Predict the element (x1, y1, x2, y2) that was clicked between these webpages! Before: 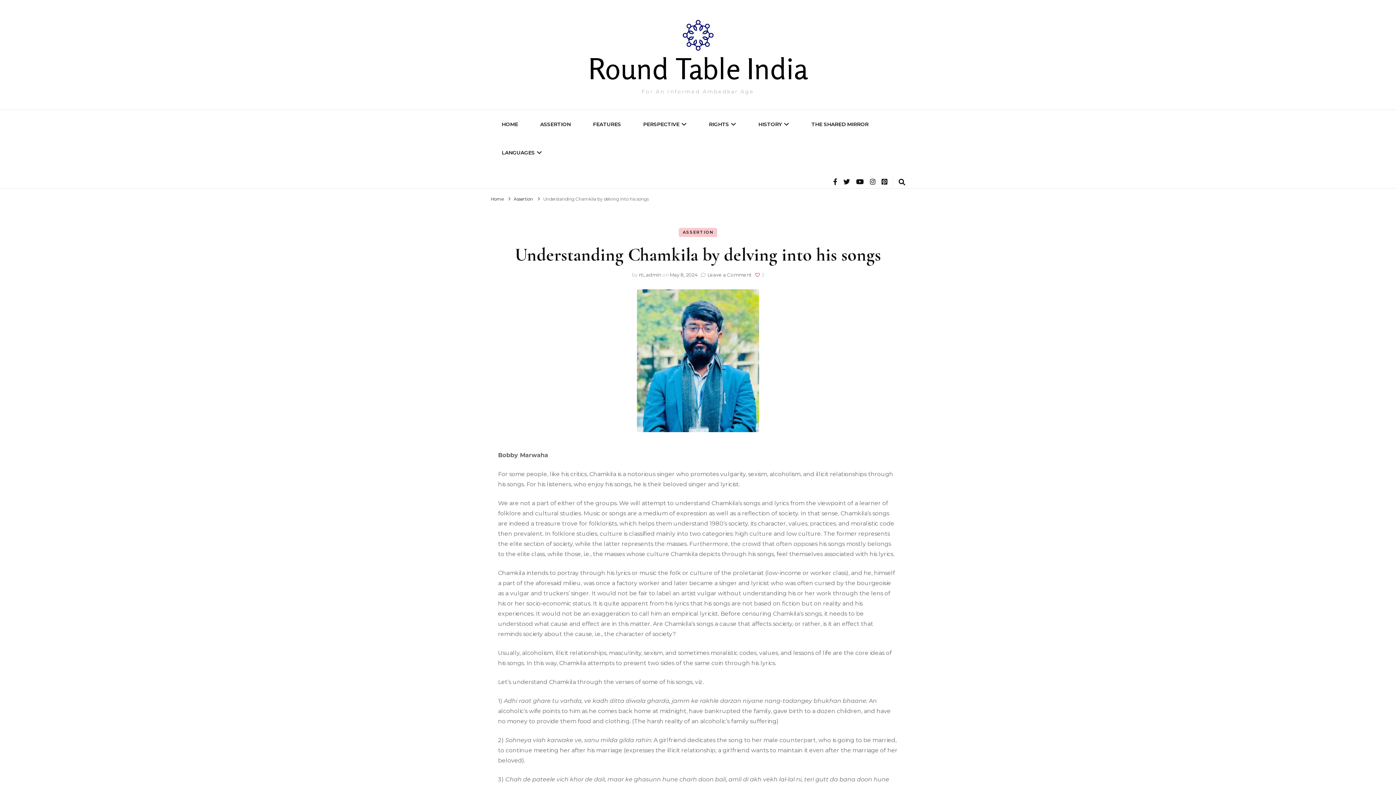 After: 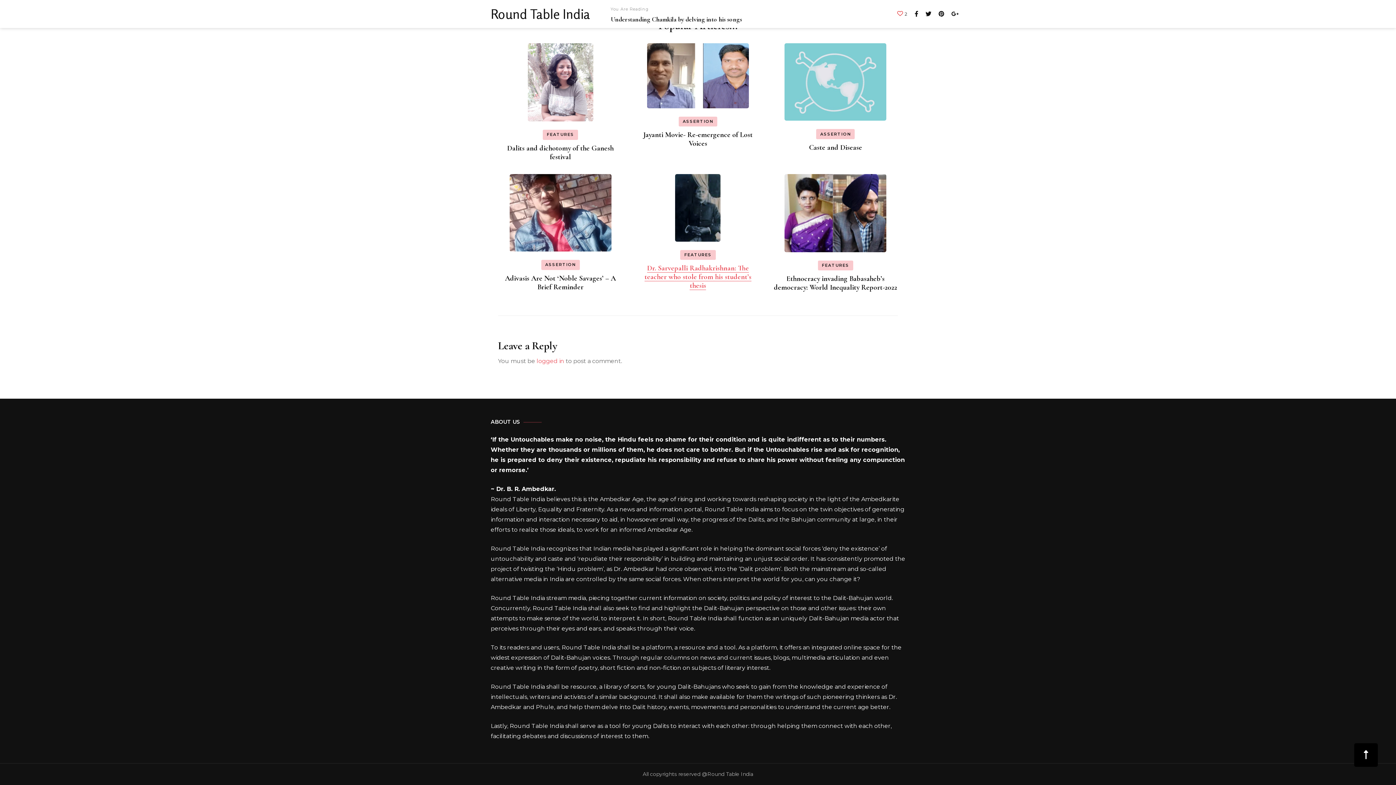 Action: label: Leave a Comment
on Understanding Chamkila by delving into his songs bbox: (707, 272, 751, 277)